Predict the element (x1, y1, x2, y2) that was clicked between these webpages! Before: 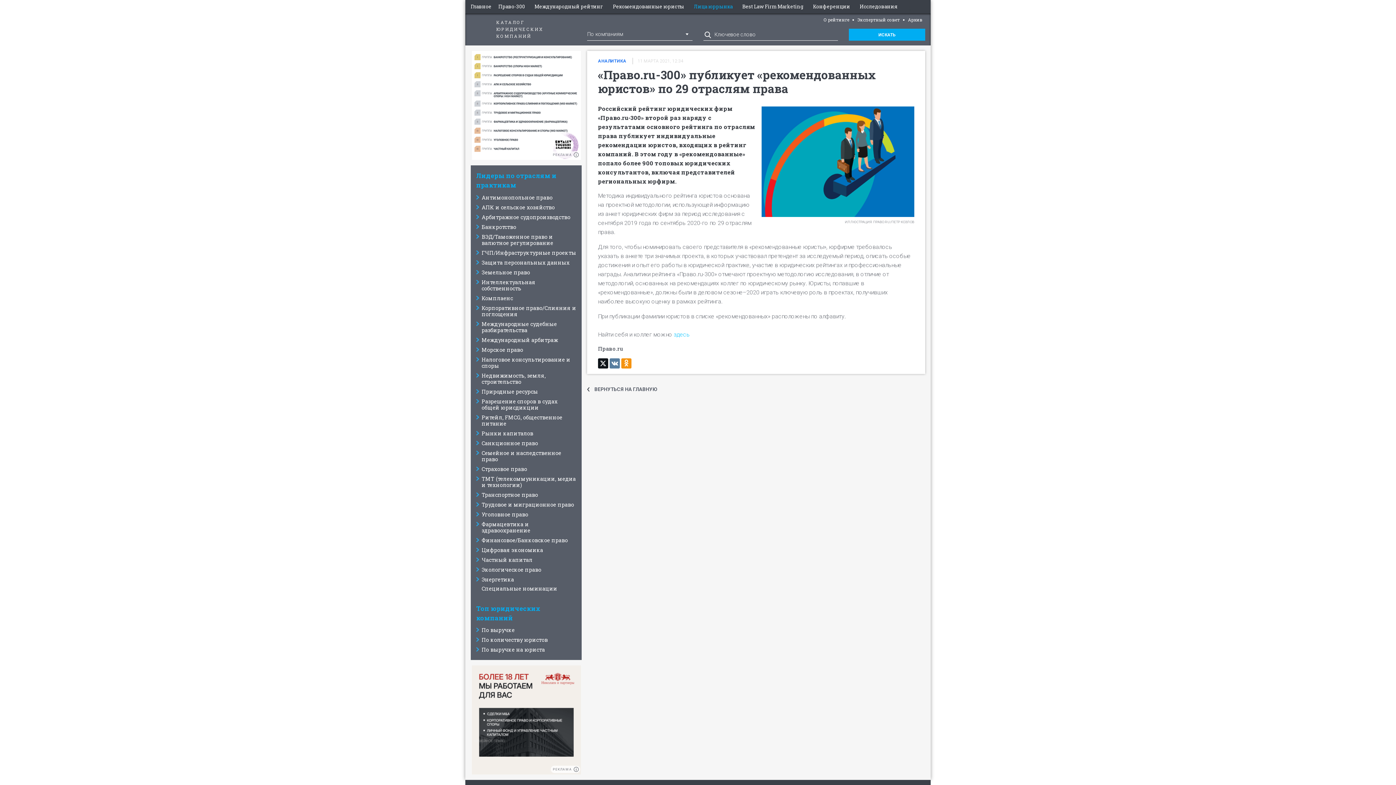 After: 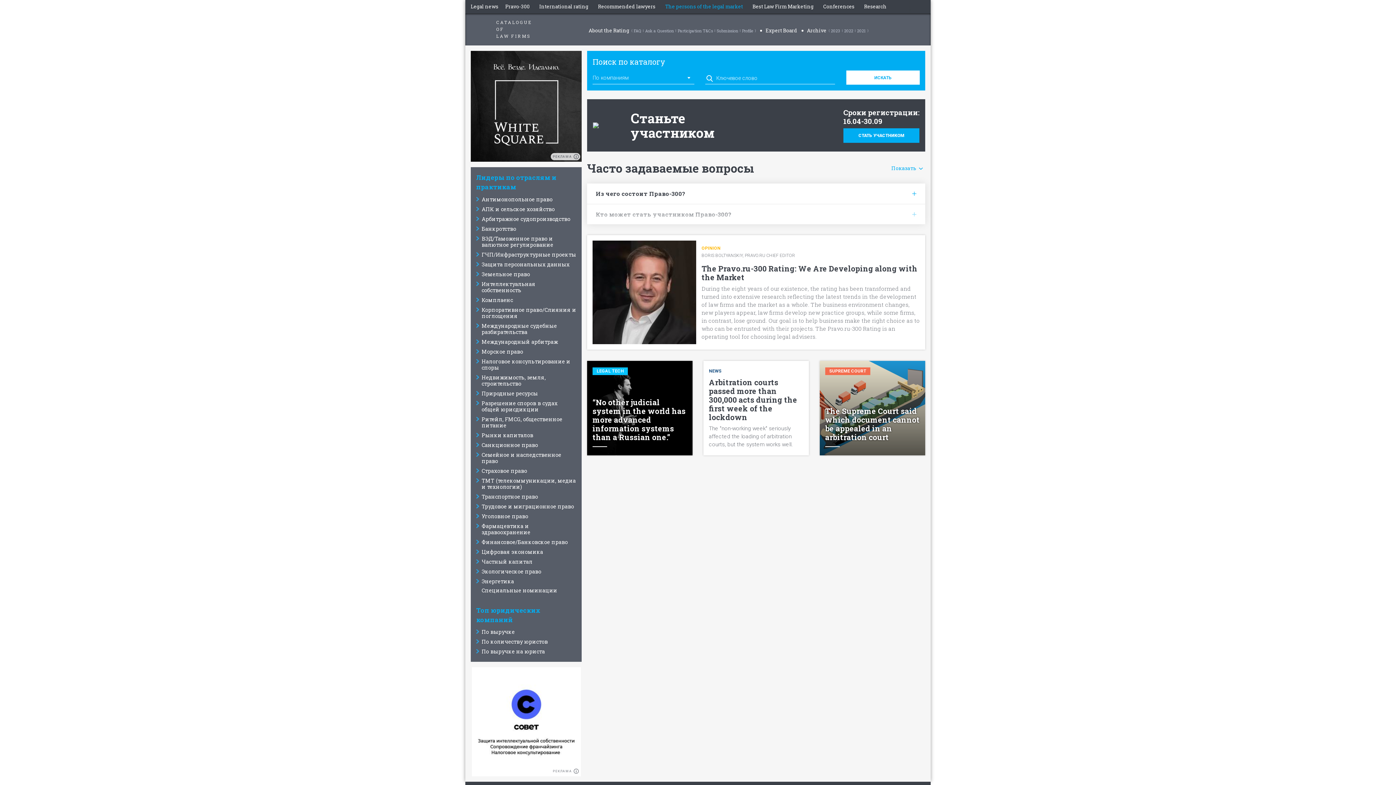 Action: bbox: (922, 5, 928, 9)